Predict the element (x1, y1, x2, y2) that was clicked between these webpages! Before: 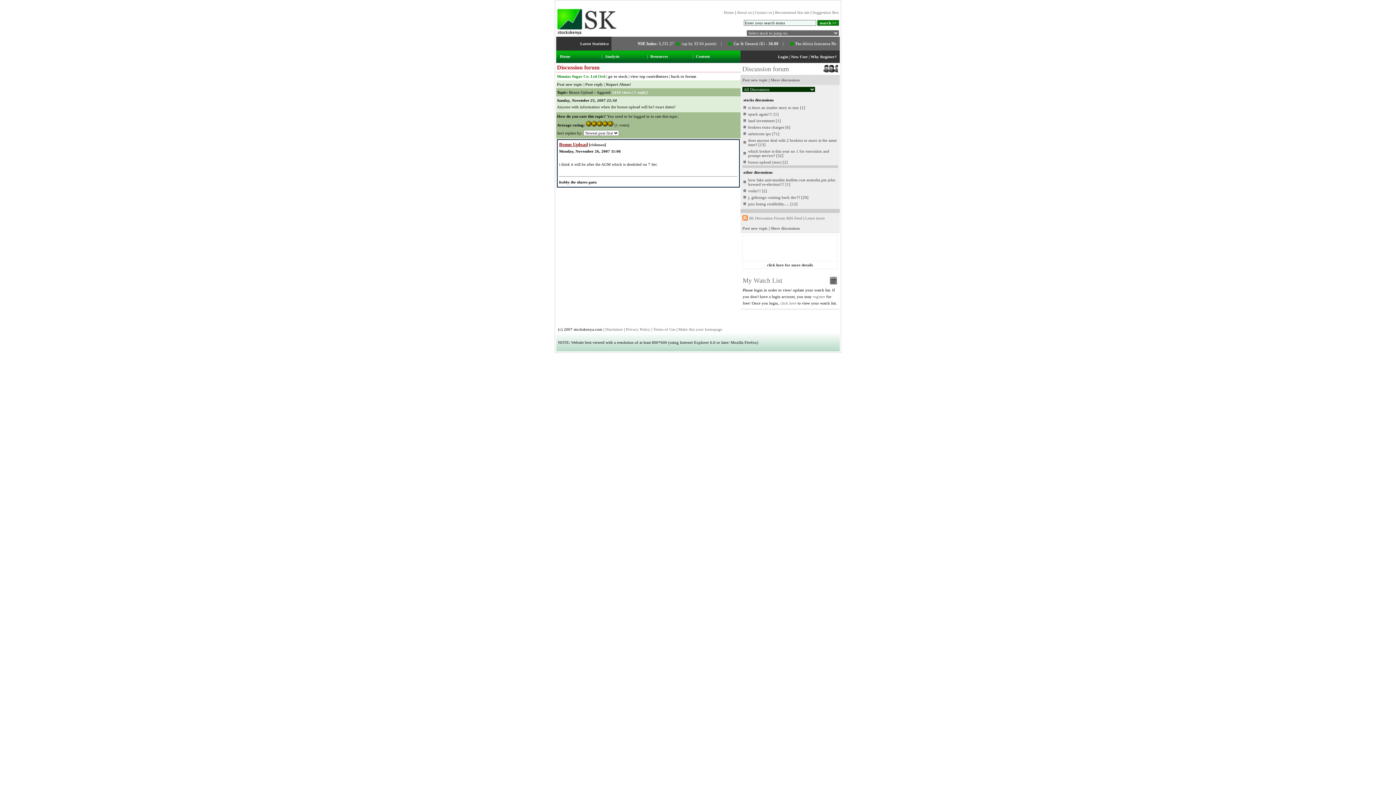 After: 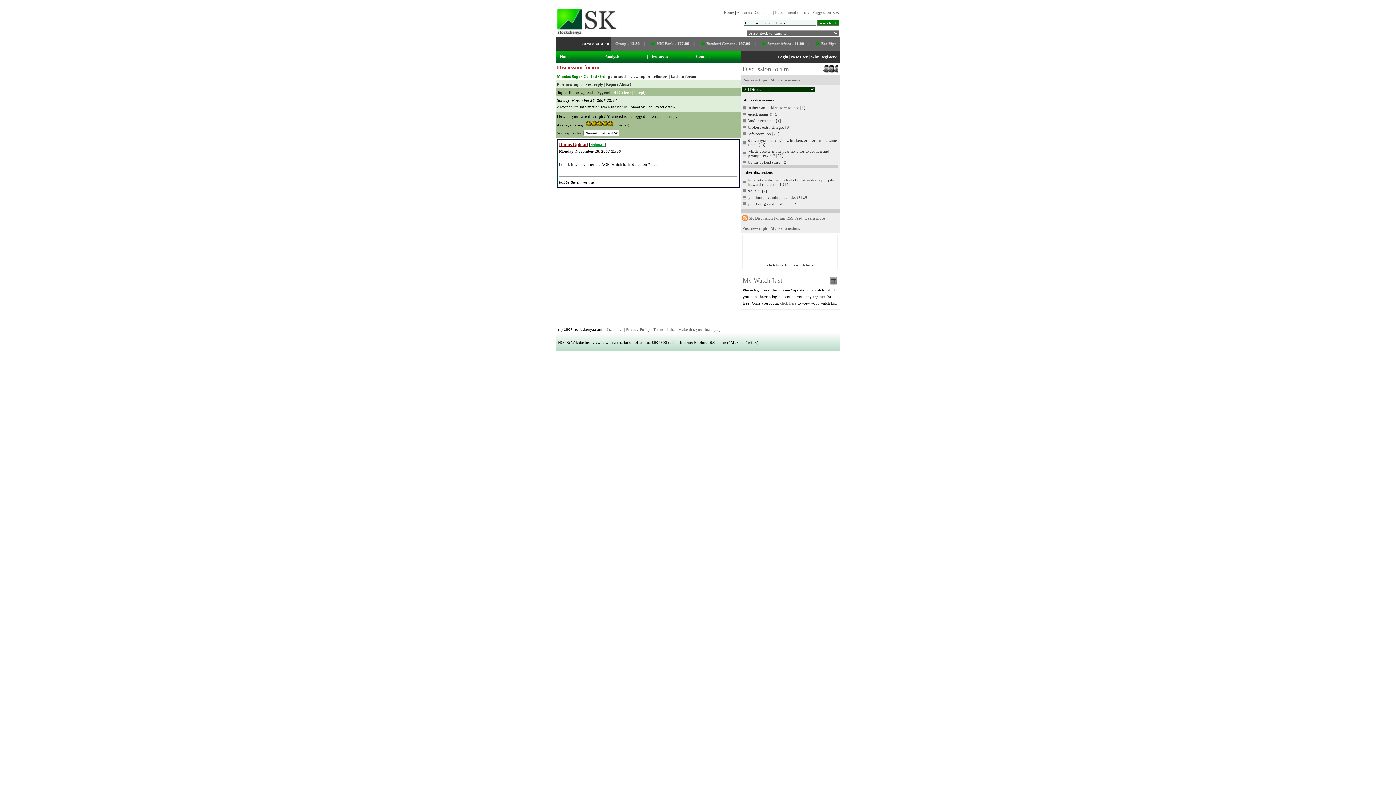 Action: bbox: (590, 142, 604, 146) label: rishman